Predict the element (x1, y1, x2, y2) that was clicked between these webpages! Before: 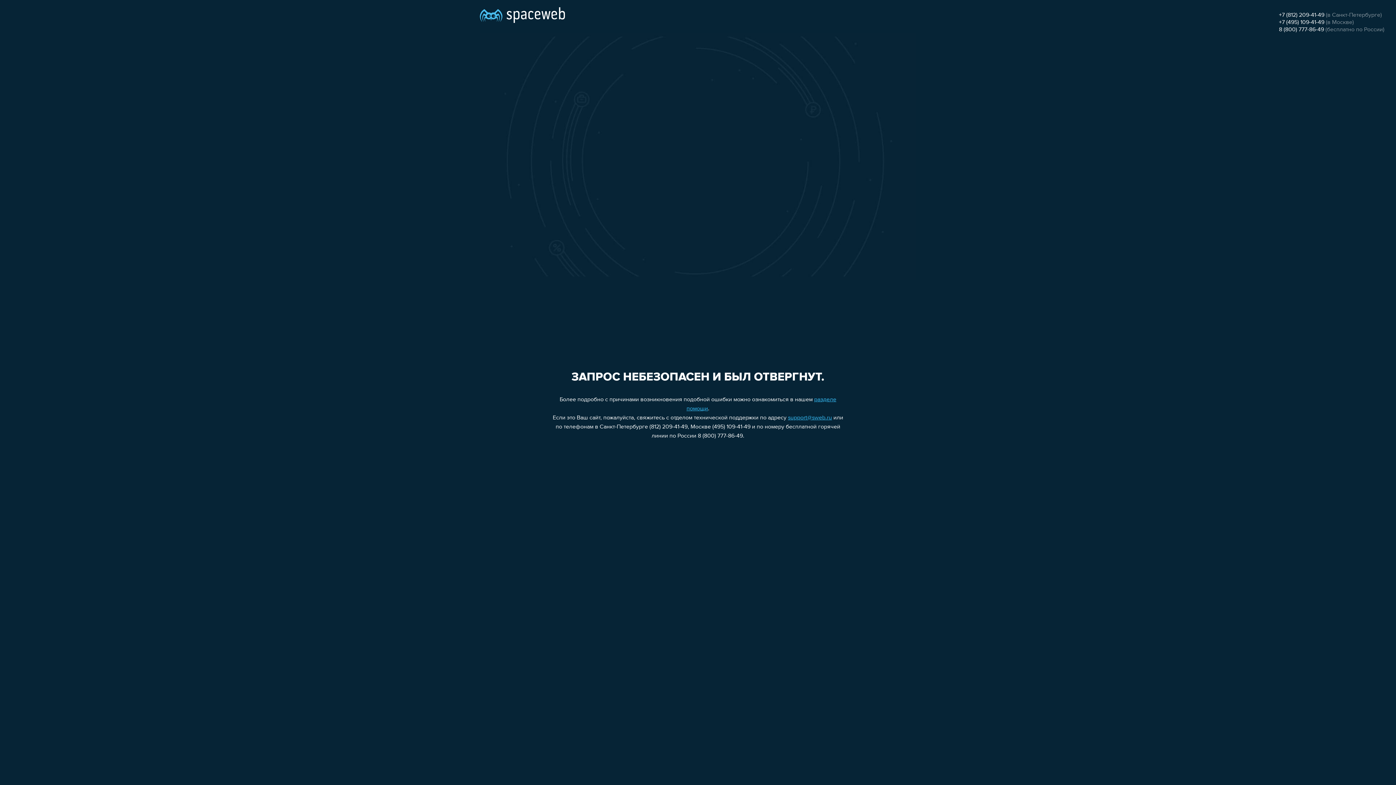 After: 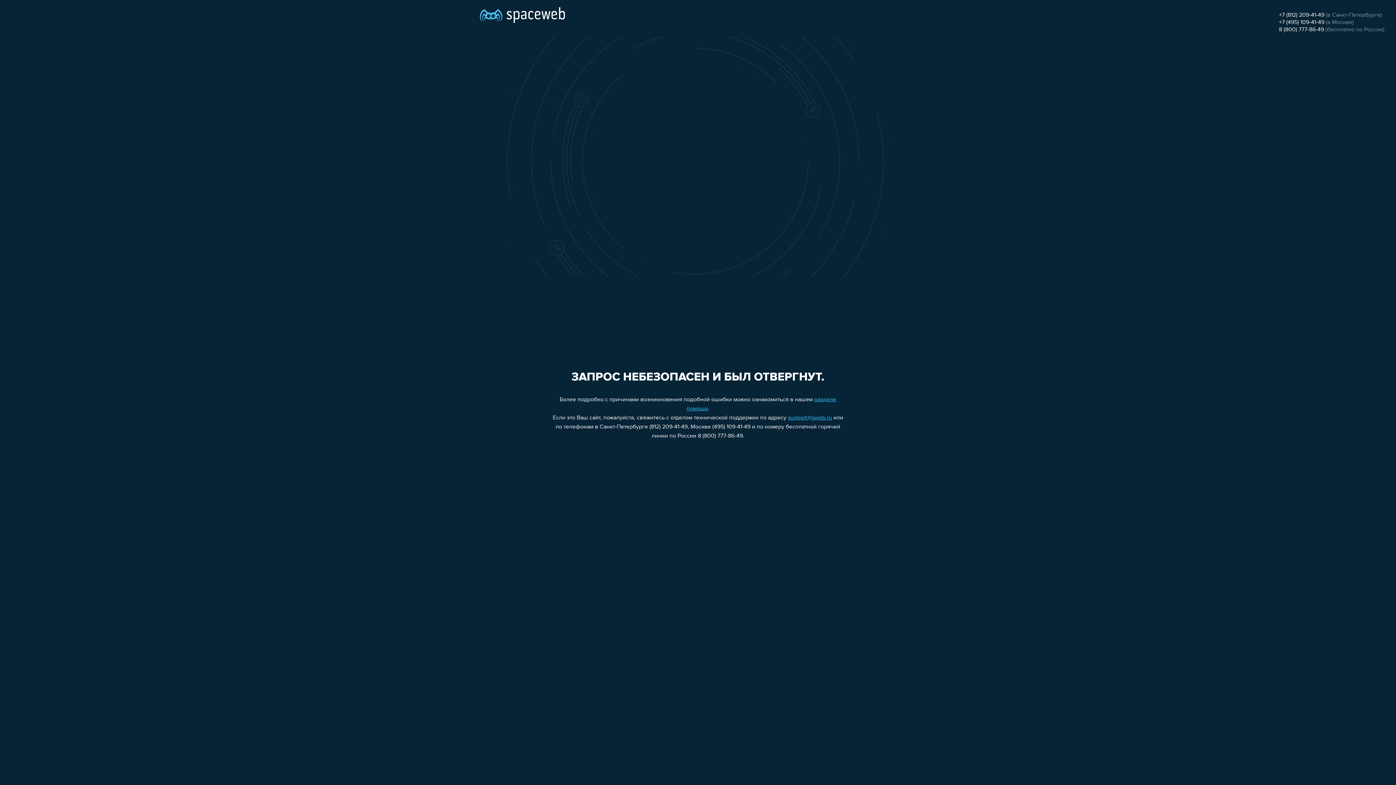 Action: label: +7 (495) 109-41-49 bbox: (1279, 19, 1324, 25)